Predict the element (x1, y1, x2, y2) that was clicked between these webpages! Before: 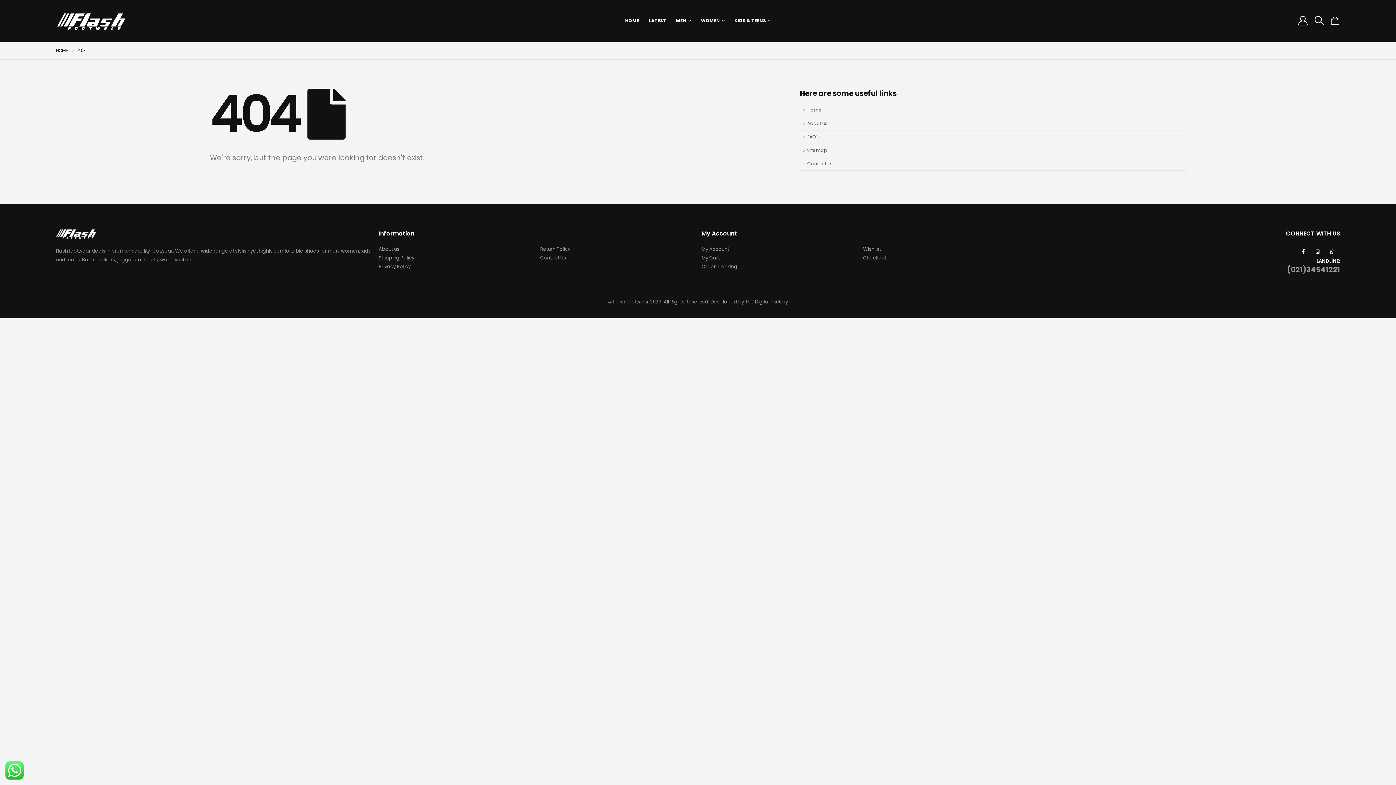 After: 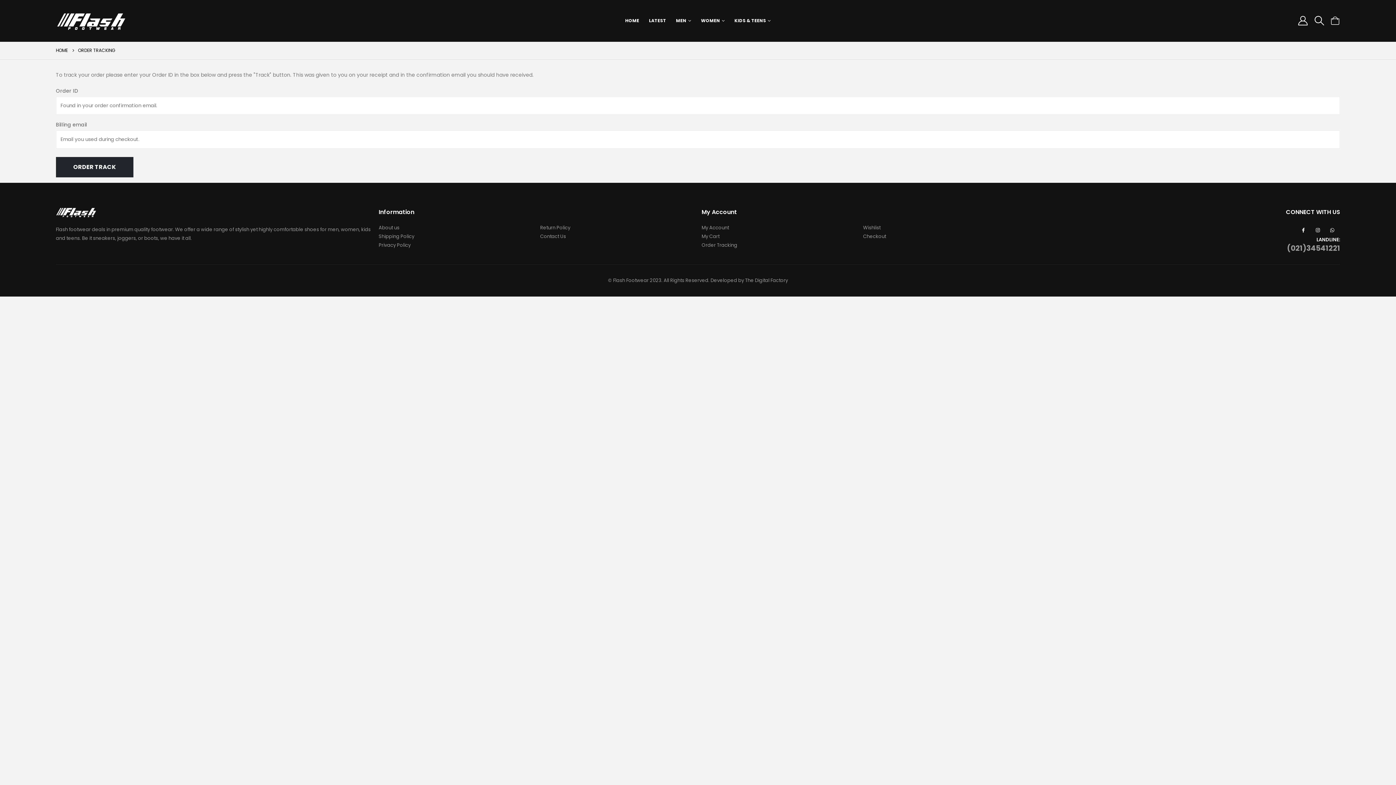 Action: label: Order Tracking bbox: (701, 263, 737, 270)